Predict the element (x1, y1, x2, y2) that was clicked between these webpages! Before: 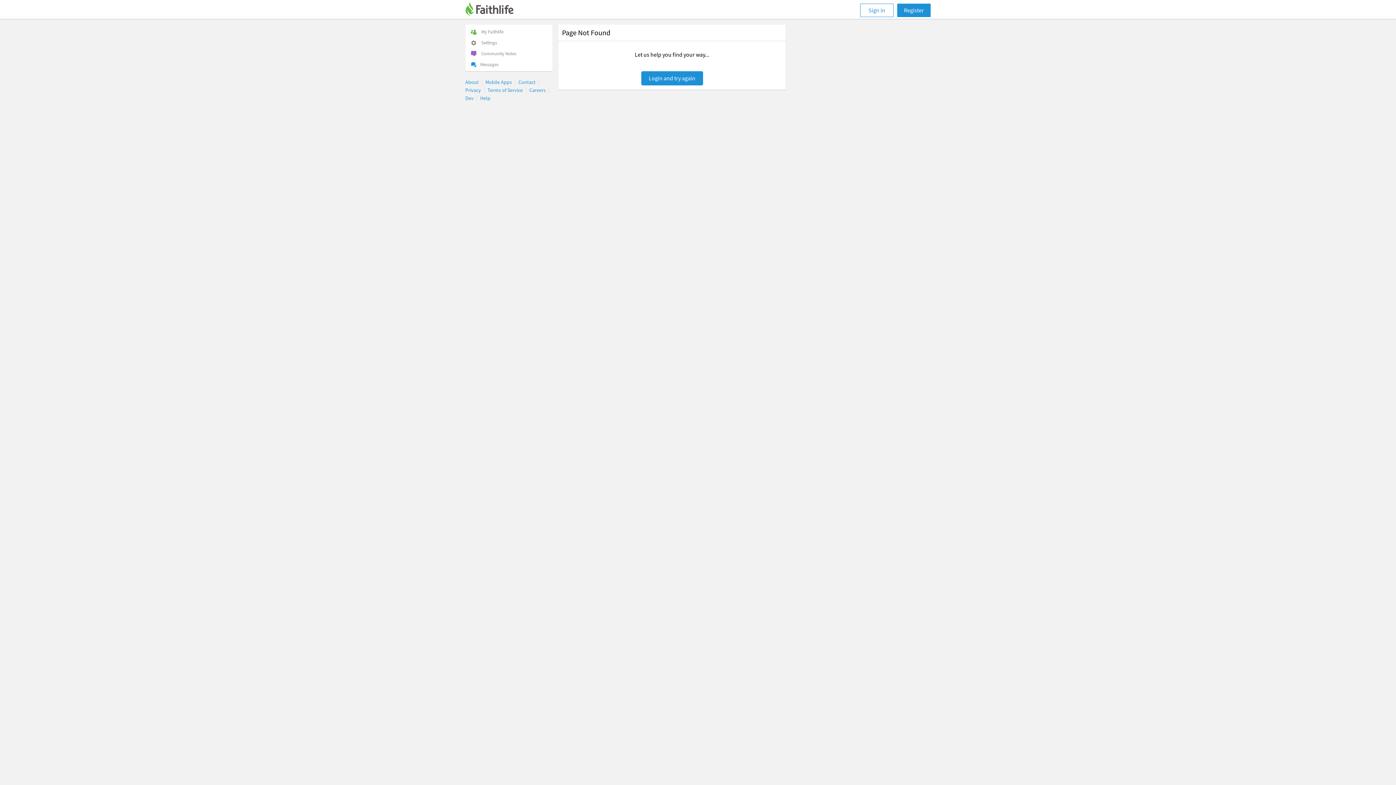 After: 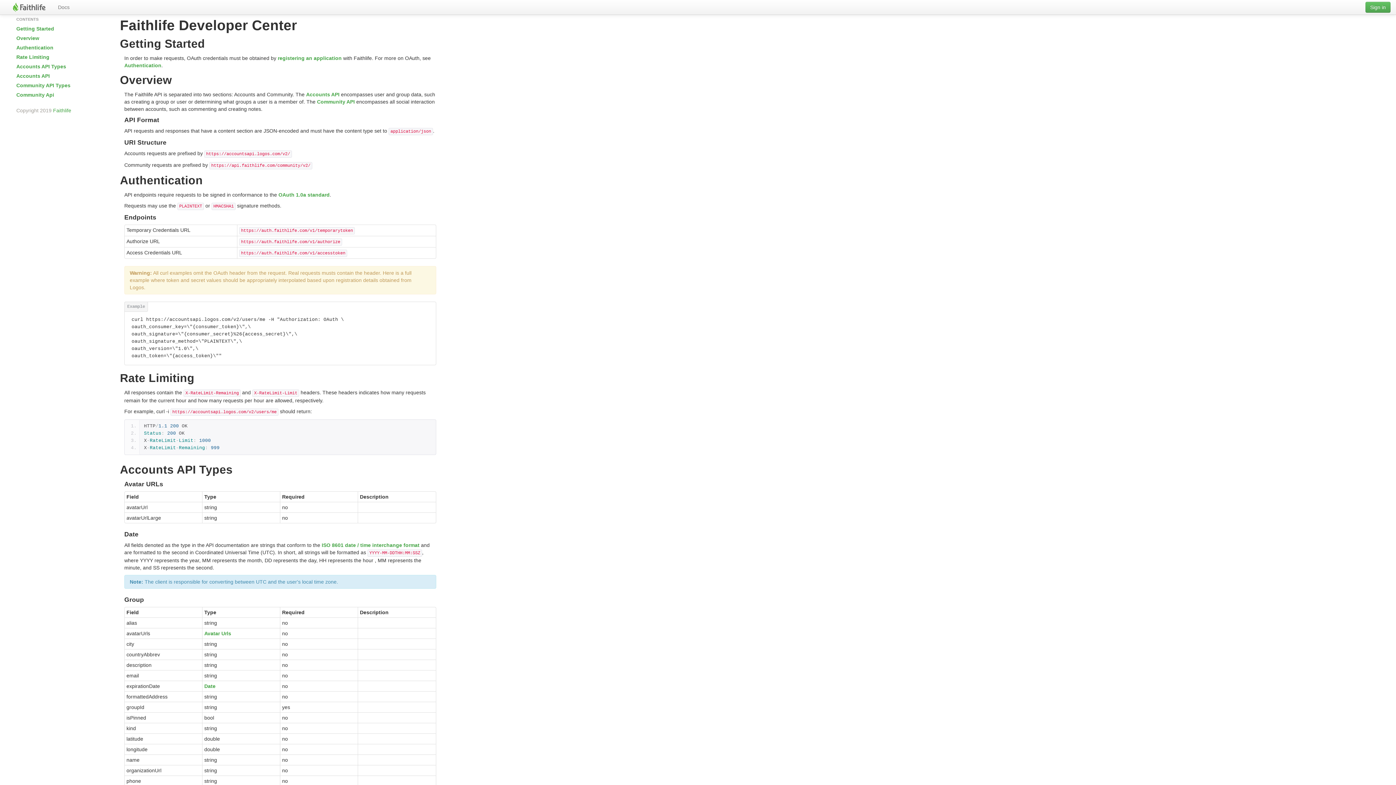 Action: label: Dev bbox: (465, 94, 473, 101)